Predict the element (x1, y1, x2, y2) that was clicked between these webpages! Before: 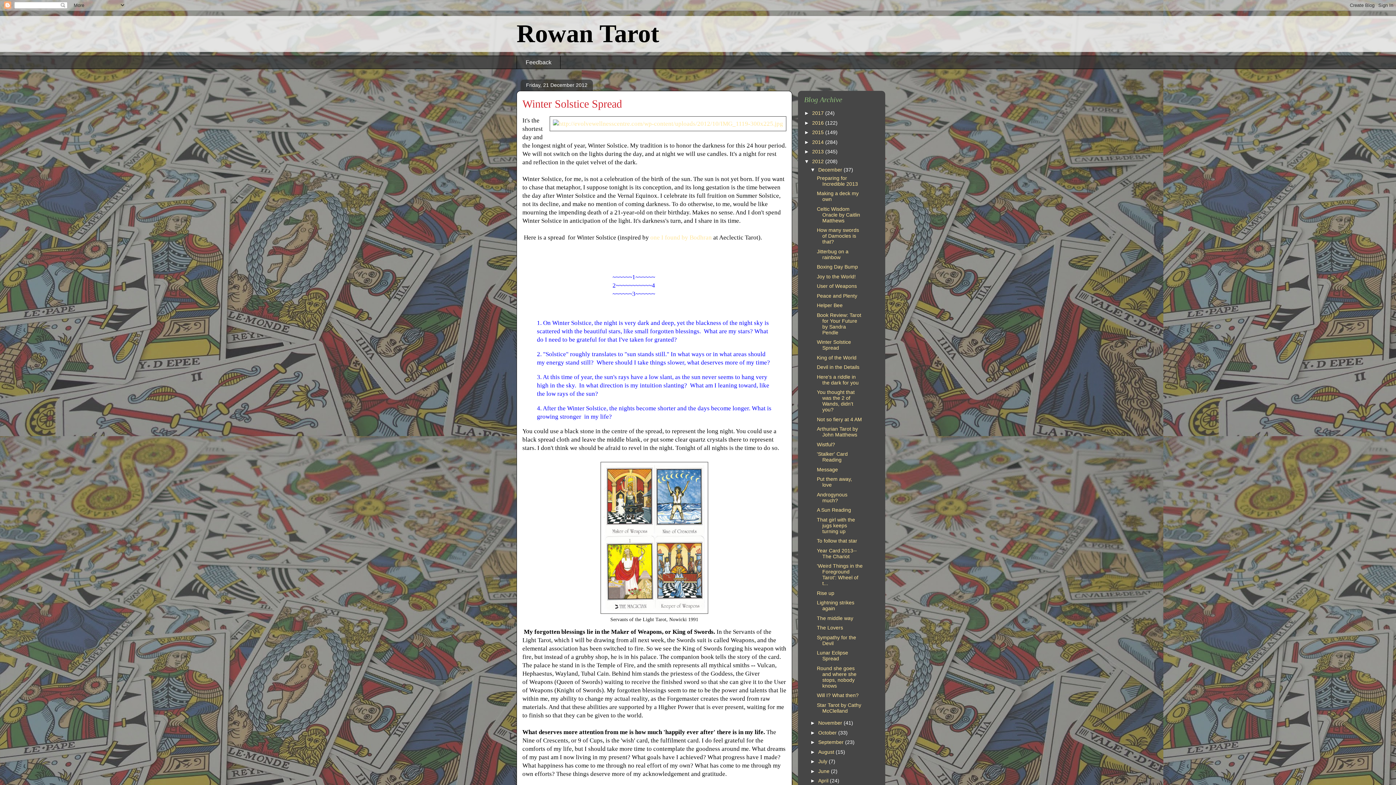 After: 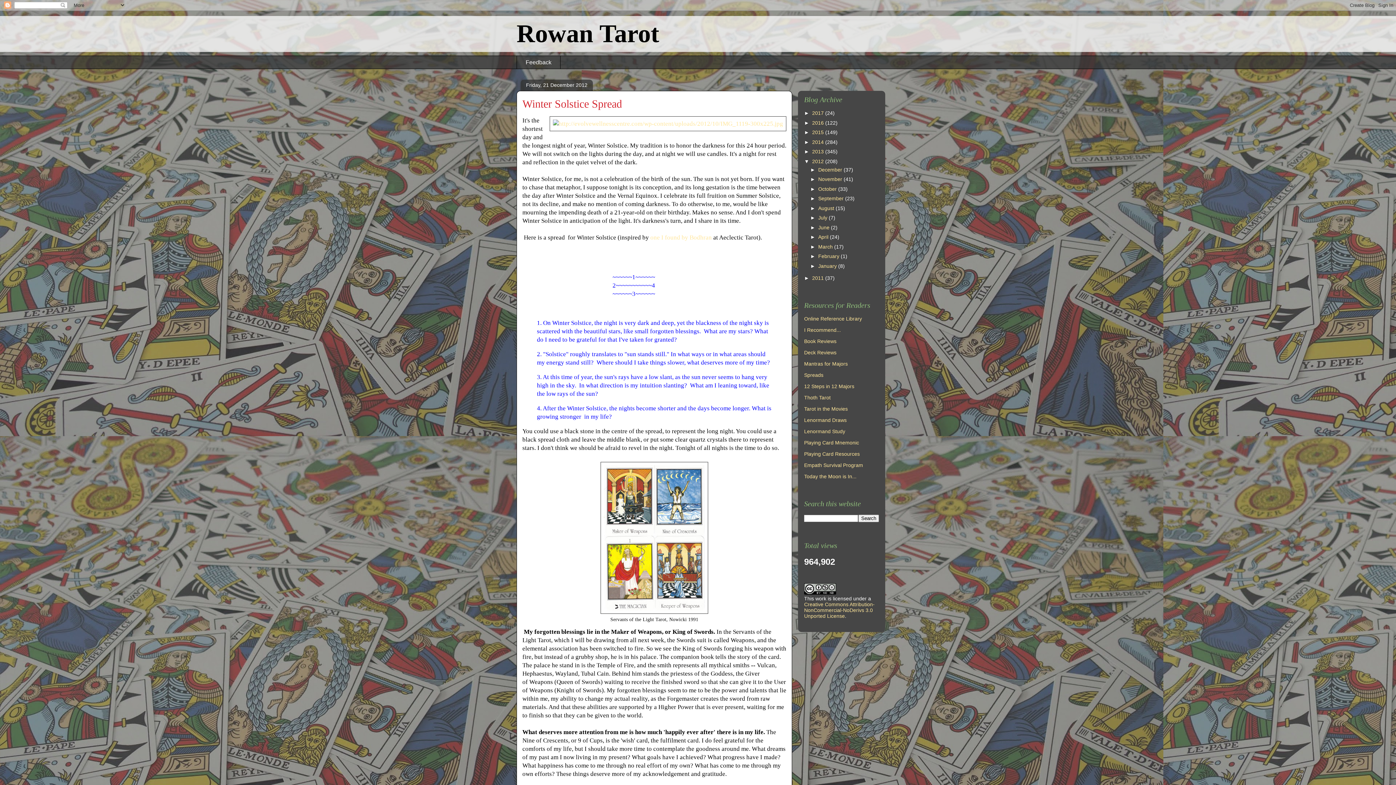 Action: label: ▼   bbox: (810, 166, 818, 172)